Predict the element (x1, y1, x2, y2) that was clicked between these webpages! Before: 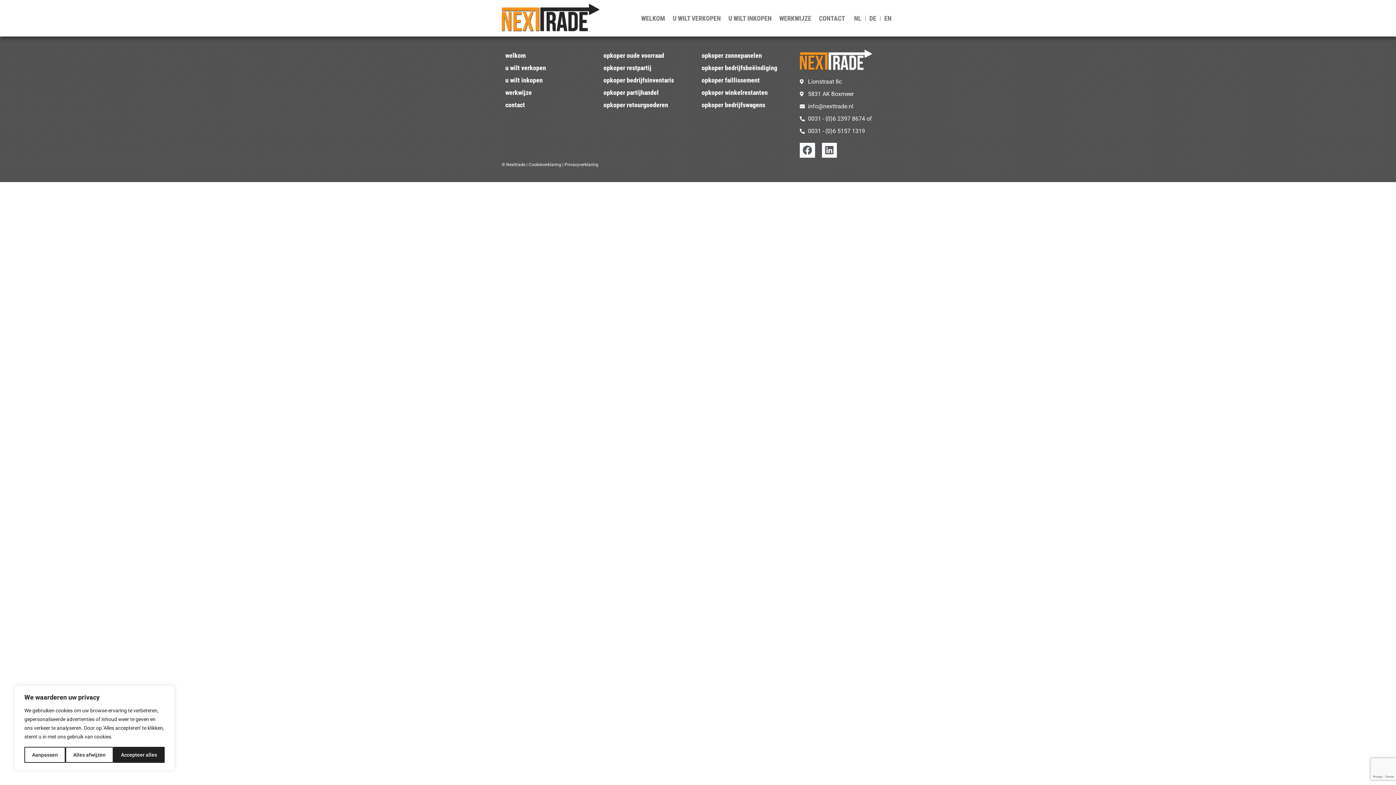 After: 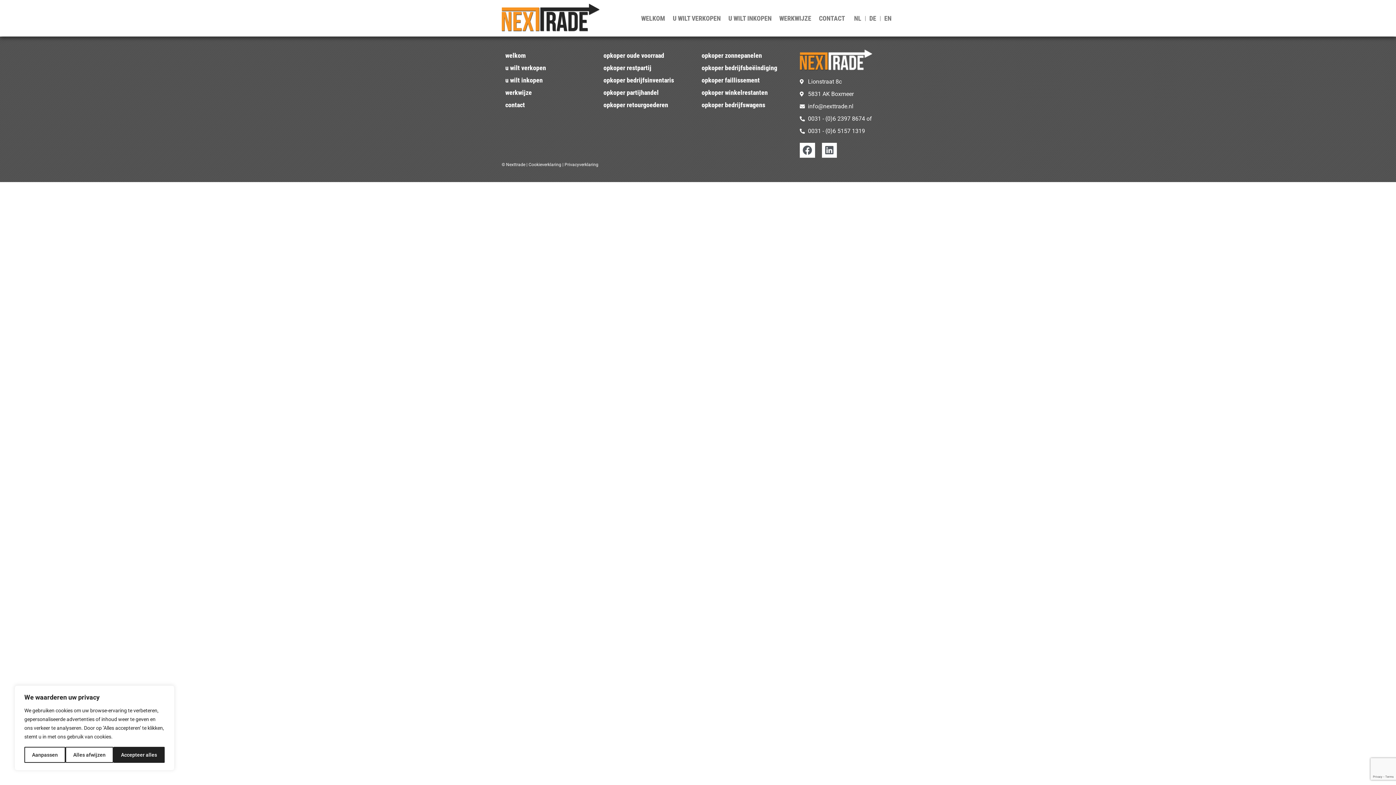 Action: bbox: (800, 102, 890, 110) label: info@nexttrade.nl